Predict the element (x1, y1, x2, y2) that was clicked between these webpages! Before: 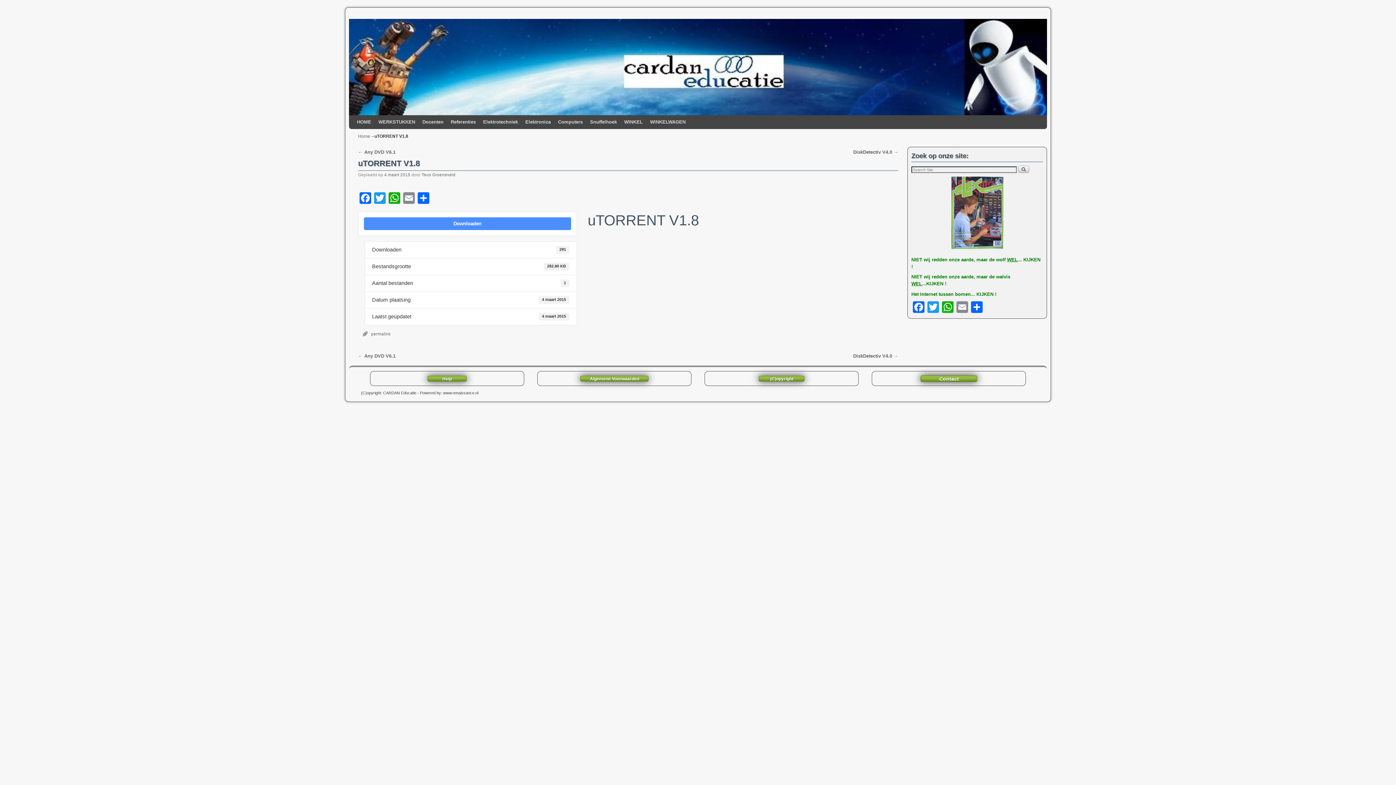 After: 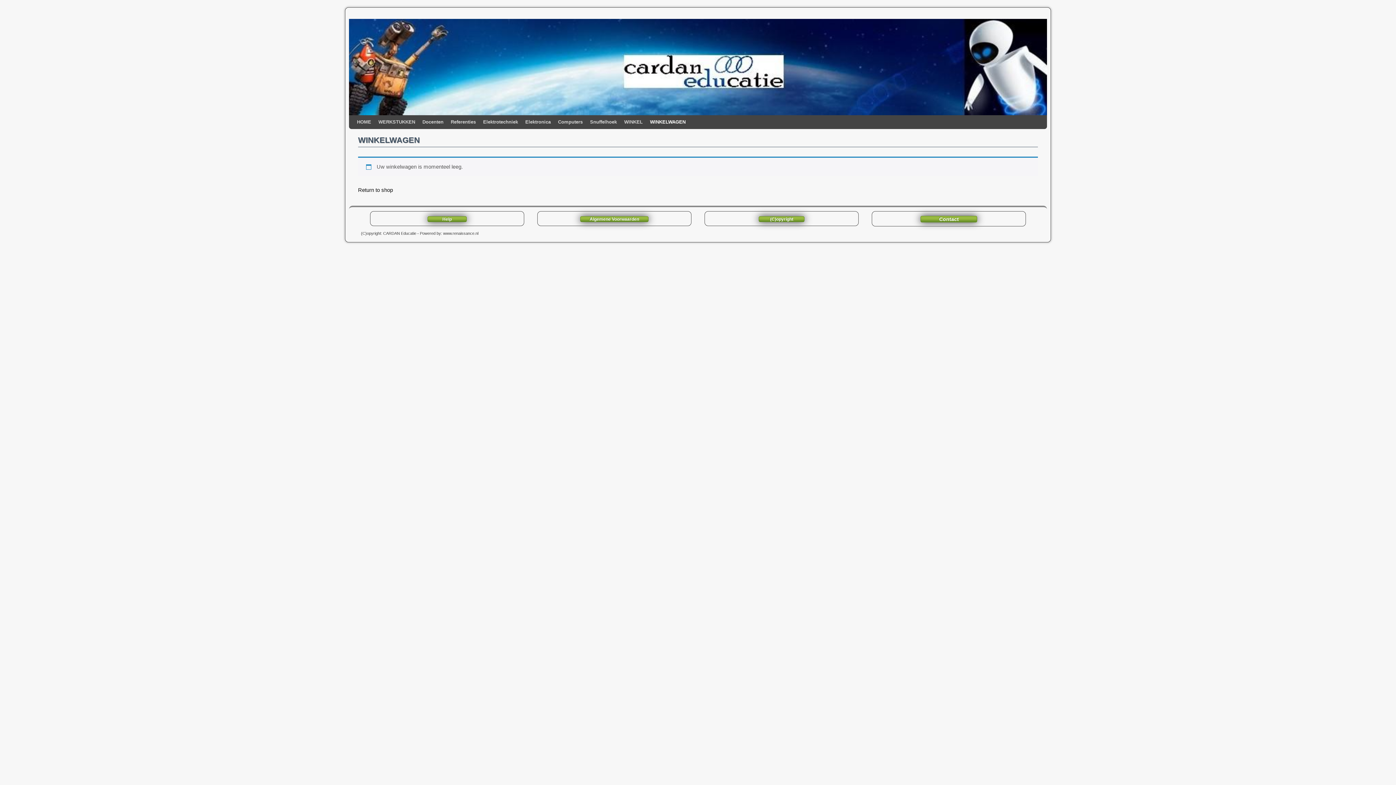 Action: label: WINKELWAGEN bbox: (646, 115, 689, 129)